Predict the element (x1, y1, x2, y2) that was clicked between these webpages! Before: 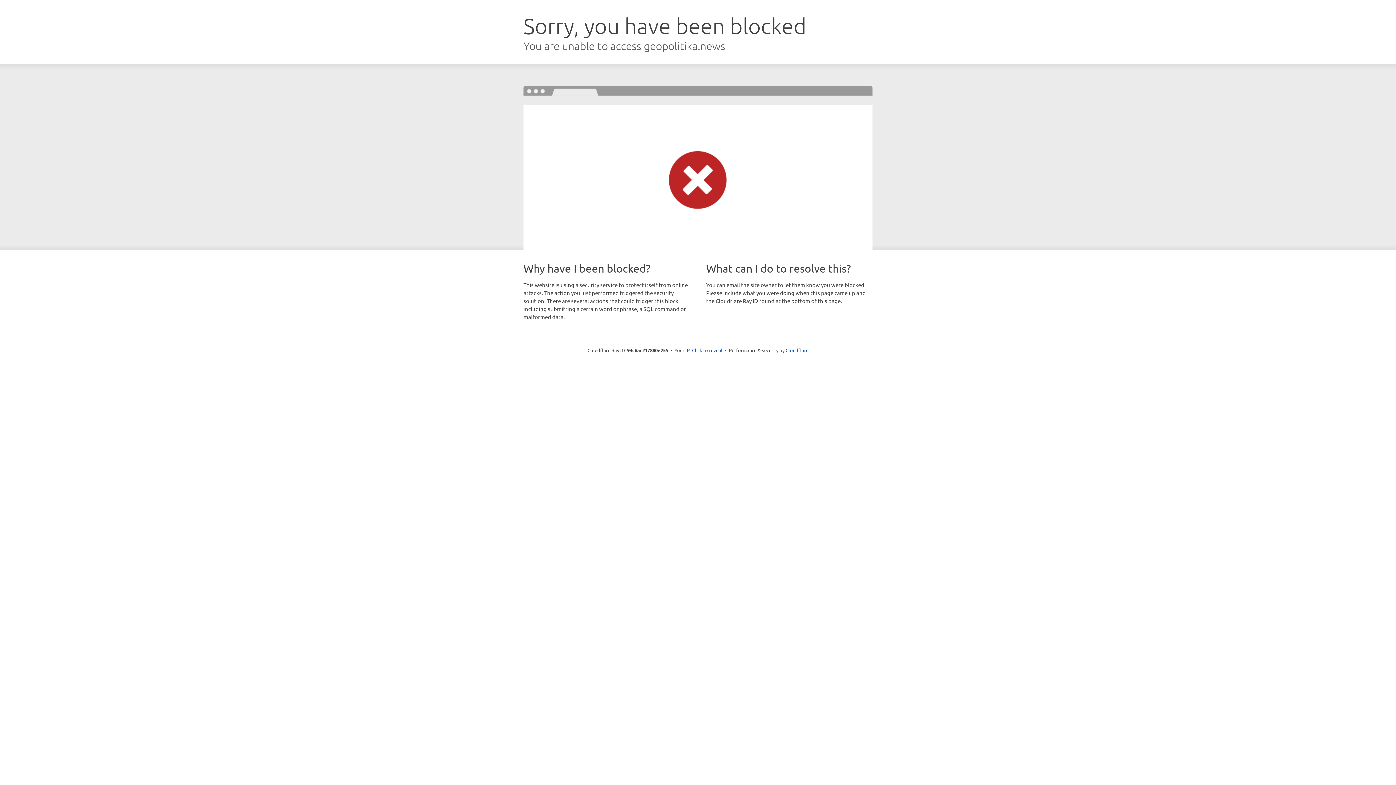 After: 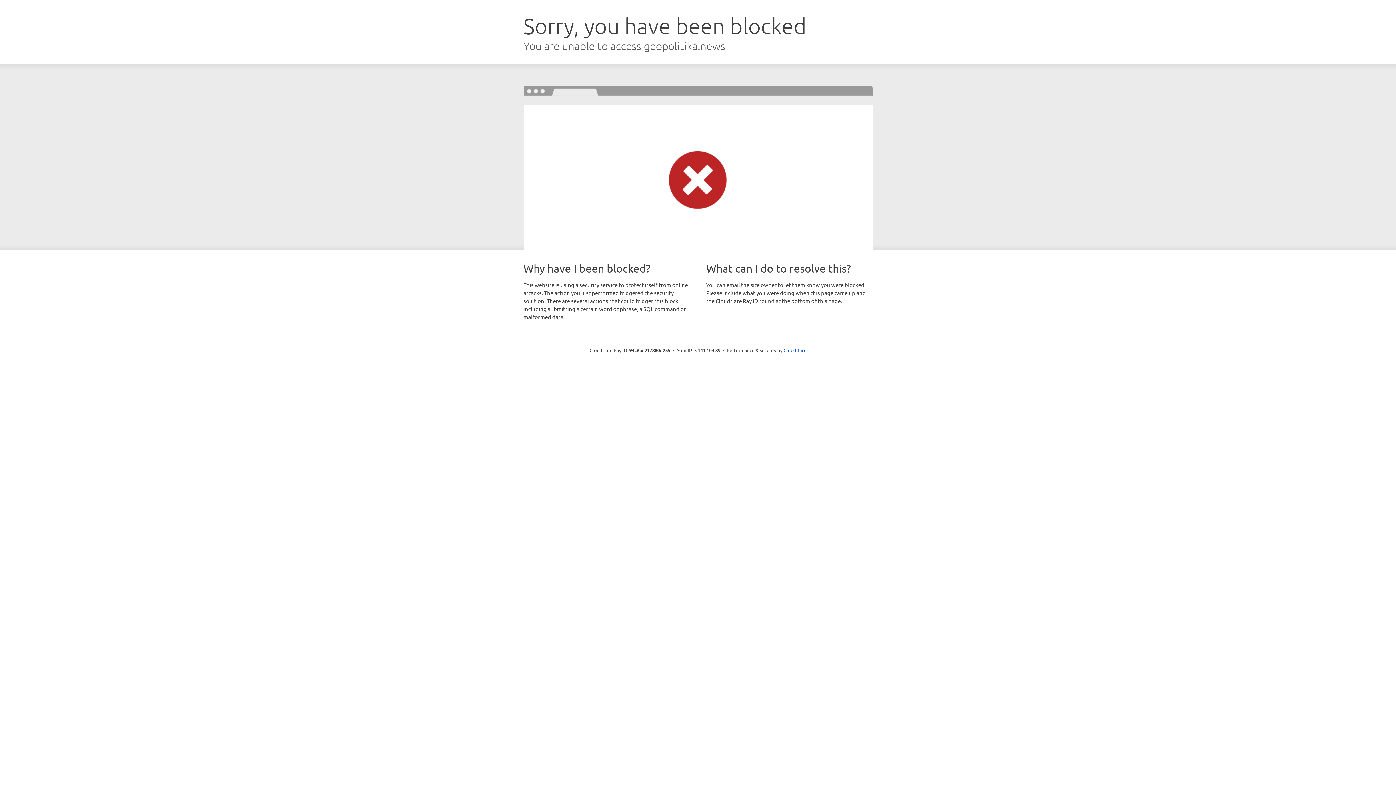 Action: label: Click to reveal bbox: (692, 346, 722, 353)